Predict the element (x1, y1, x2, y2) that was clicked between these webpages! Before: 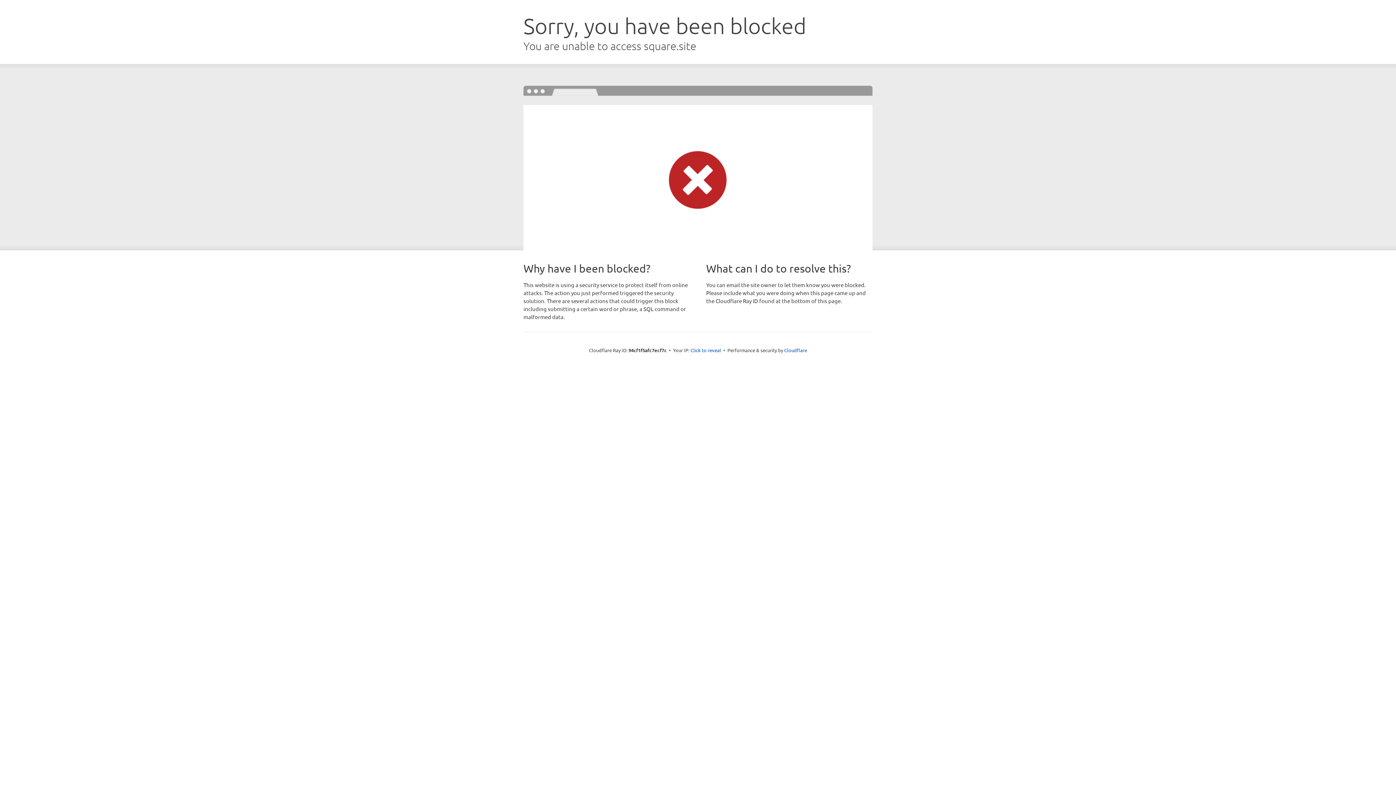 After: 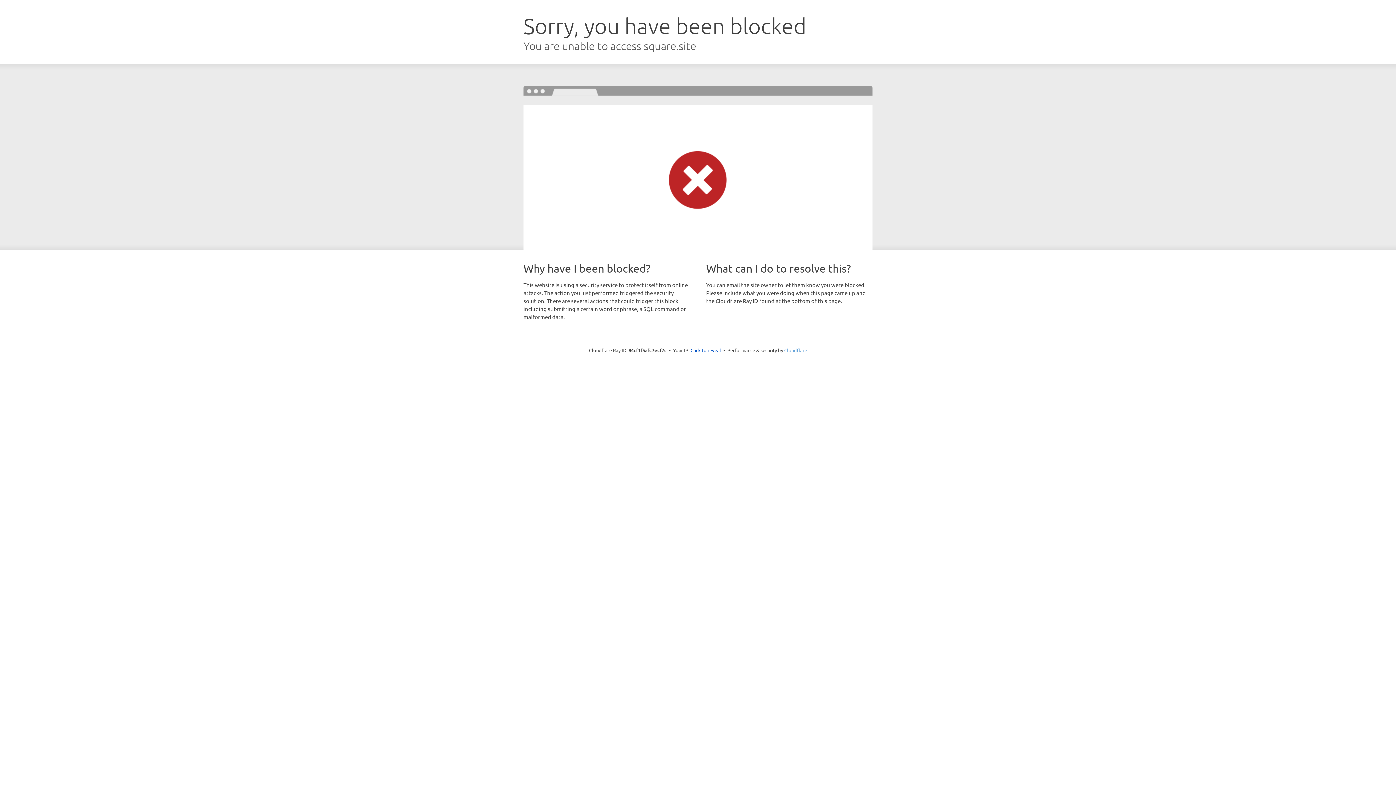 Action: label: Cloudflare bbox: (784, 347, 807, 353)